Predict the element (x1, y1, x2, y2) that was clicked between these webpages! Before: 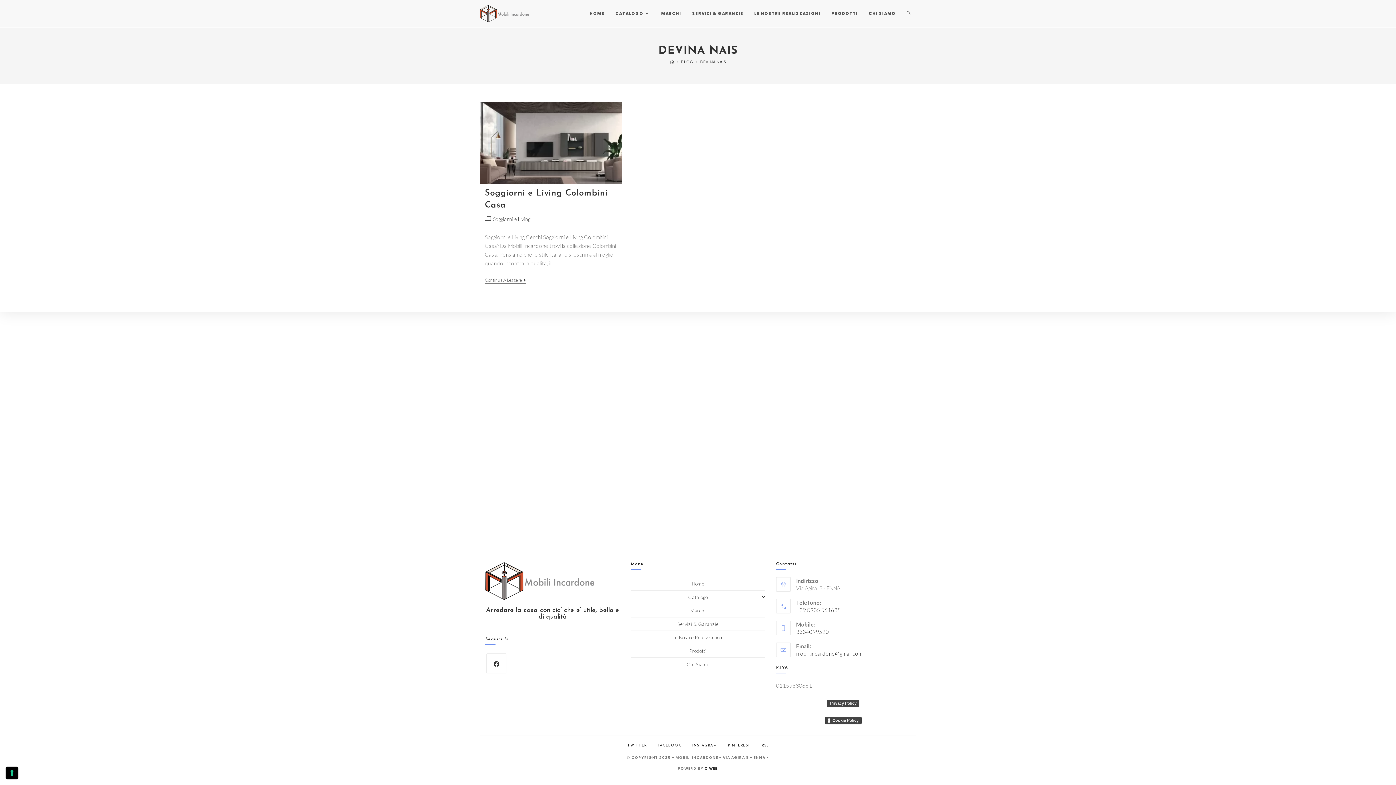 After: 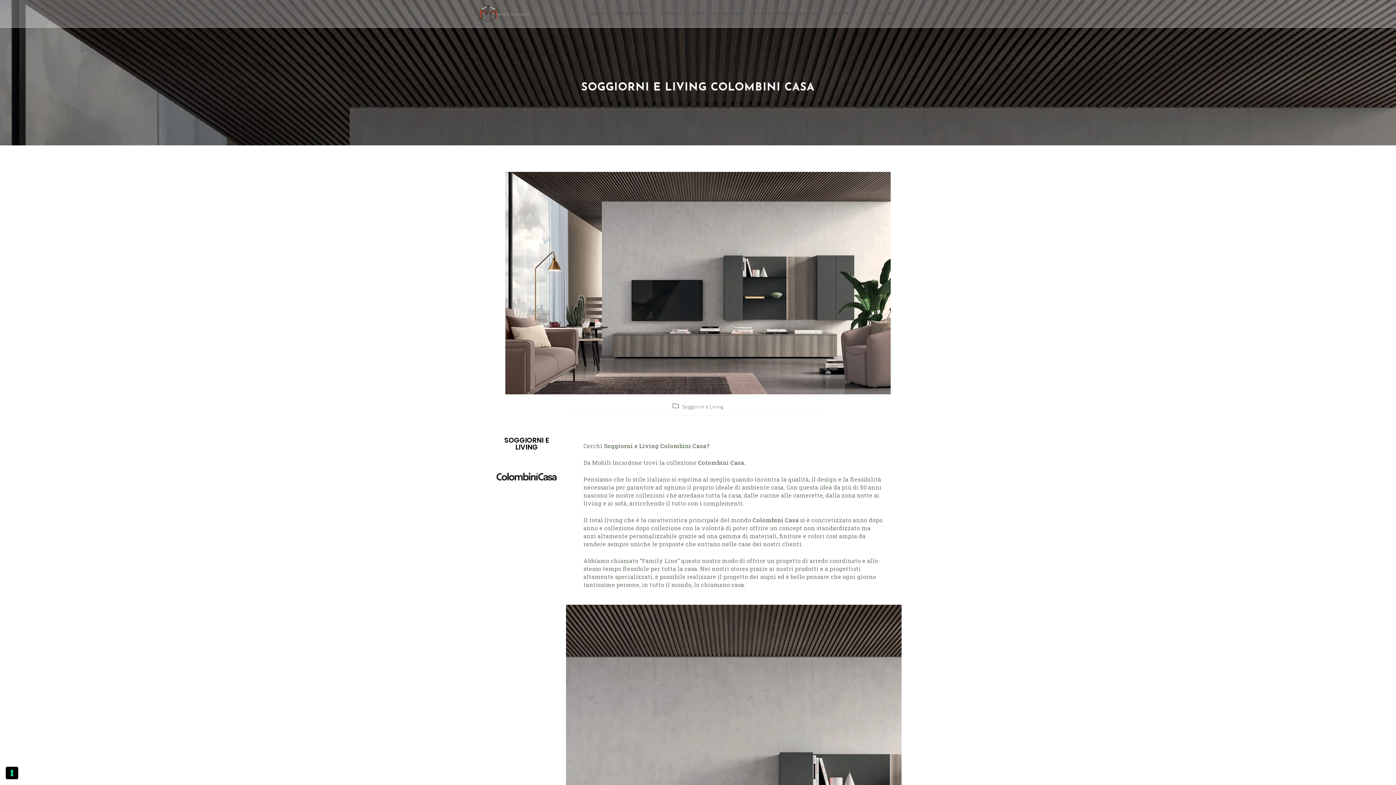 Action: bbox: (480, 102, 622, 183)